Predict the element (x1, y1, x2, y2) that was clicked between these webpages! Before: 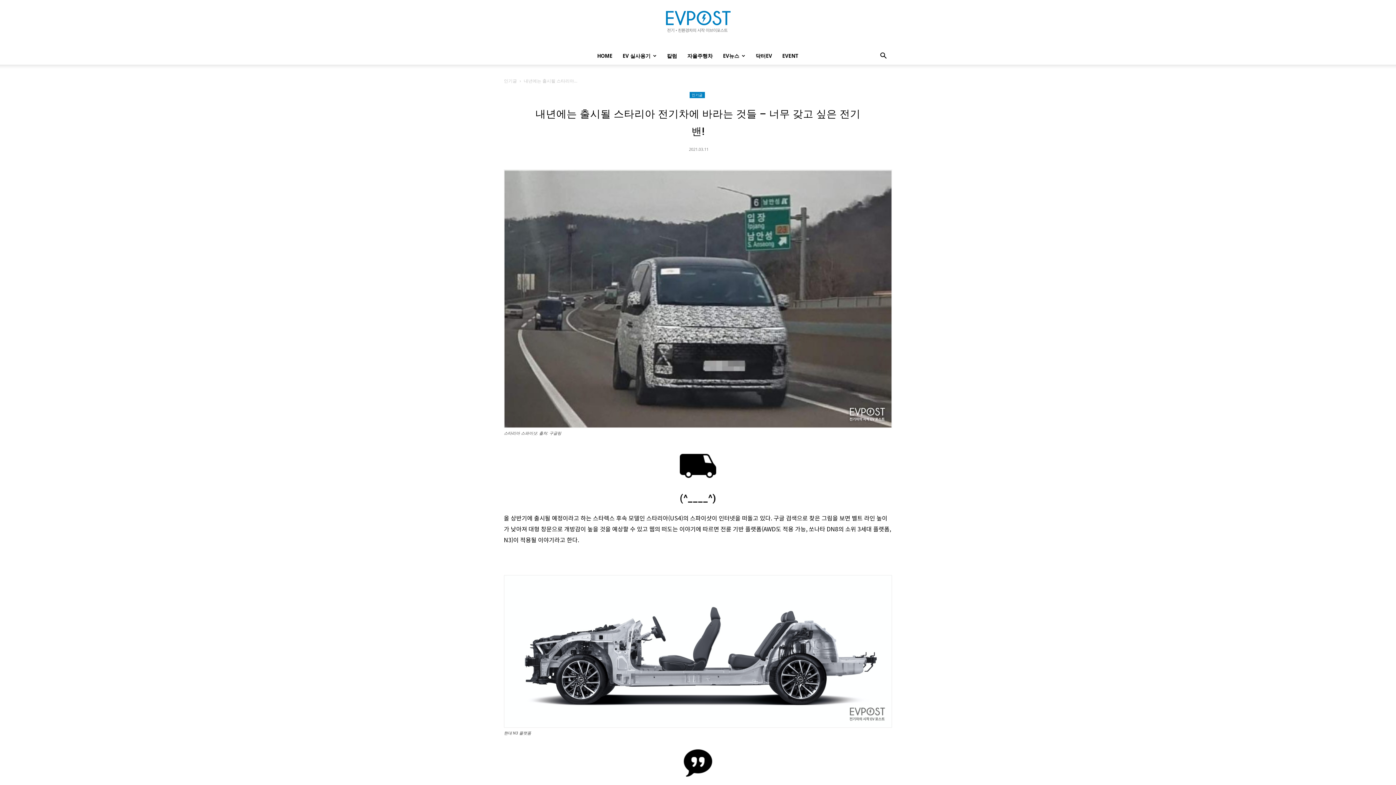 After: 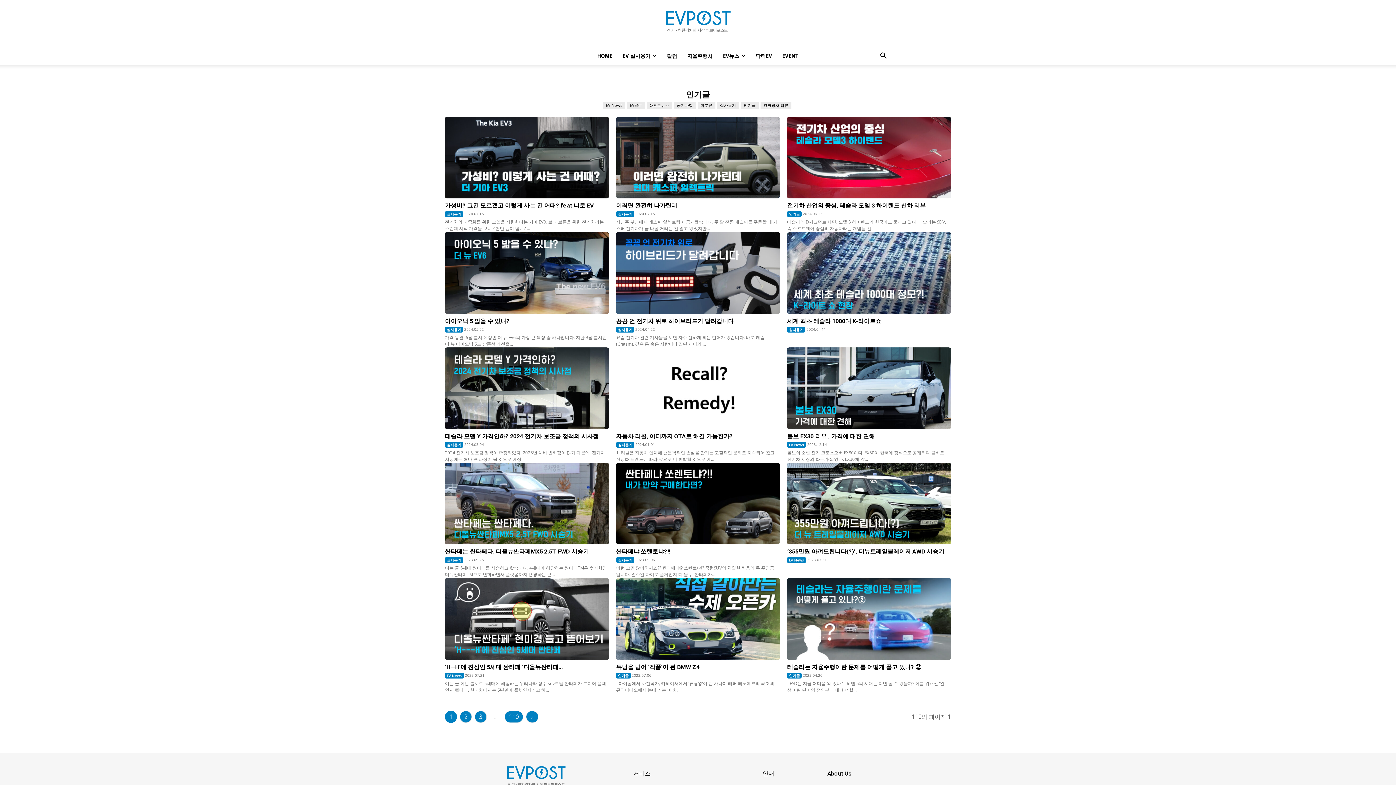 Action: label: 인기글 bbox: (504, 77, 517, 84)